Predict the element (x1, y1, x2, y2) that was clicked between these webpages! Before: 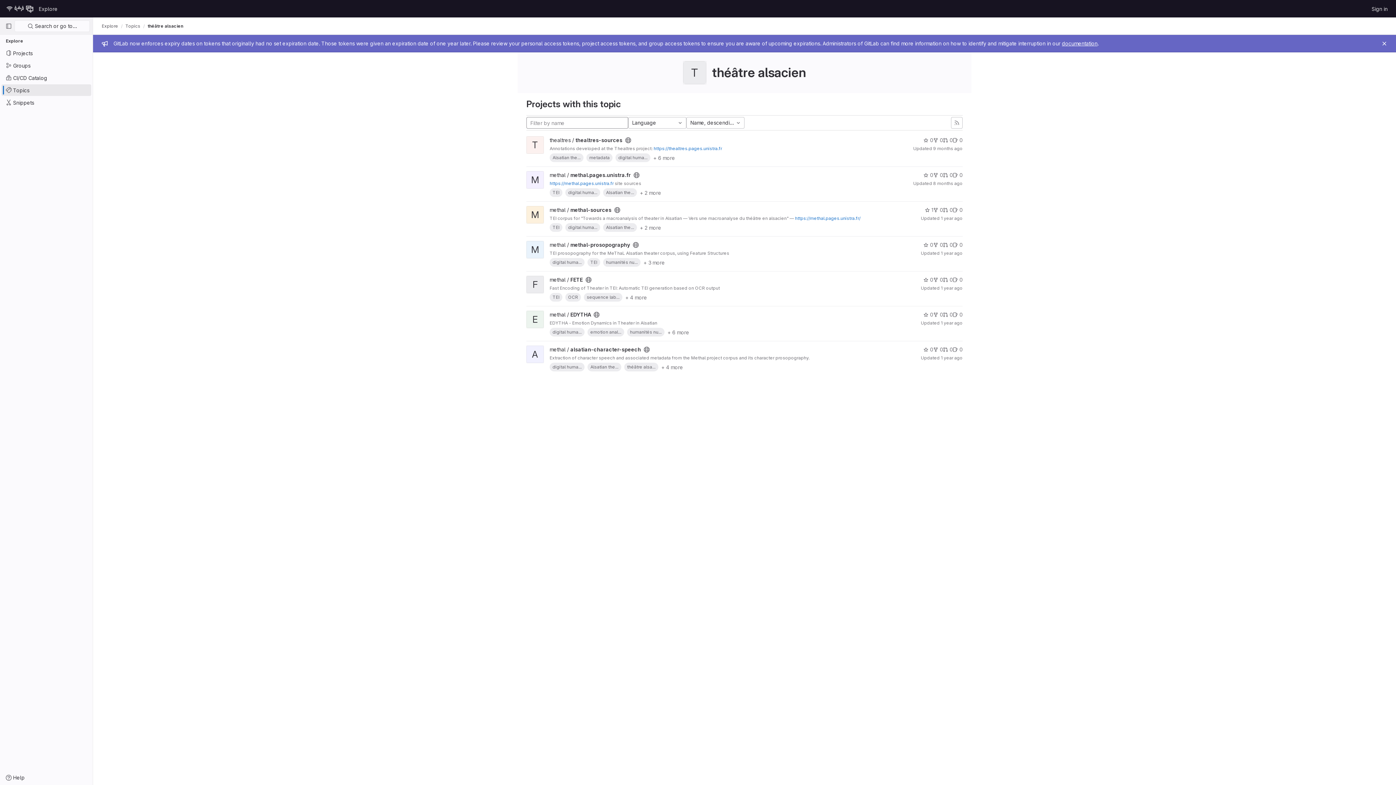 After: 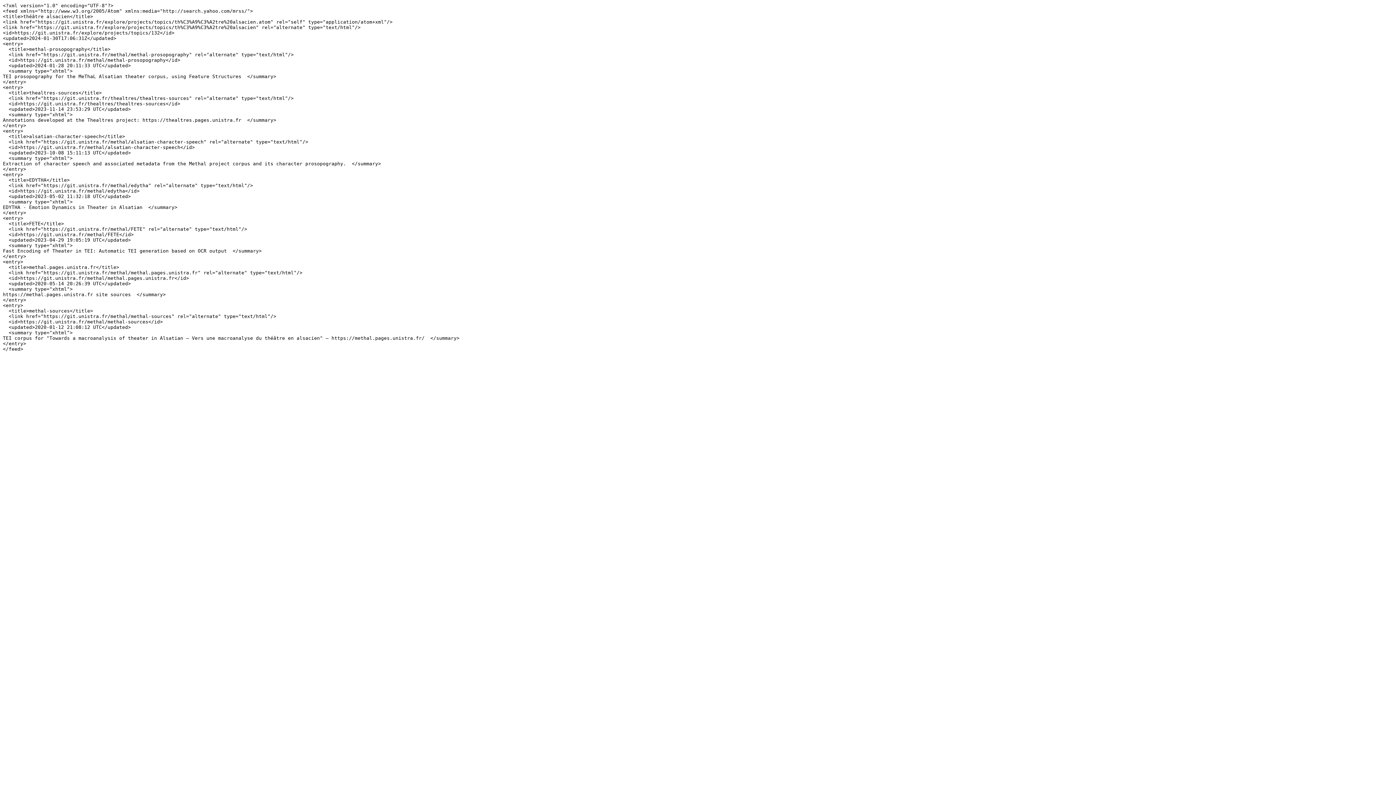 Action: bbox: (951, 117, 962, 128)